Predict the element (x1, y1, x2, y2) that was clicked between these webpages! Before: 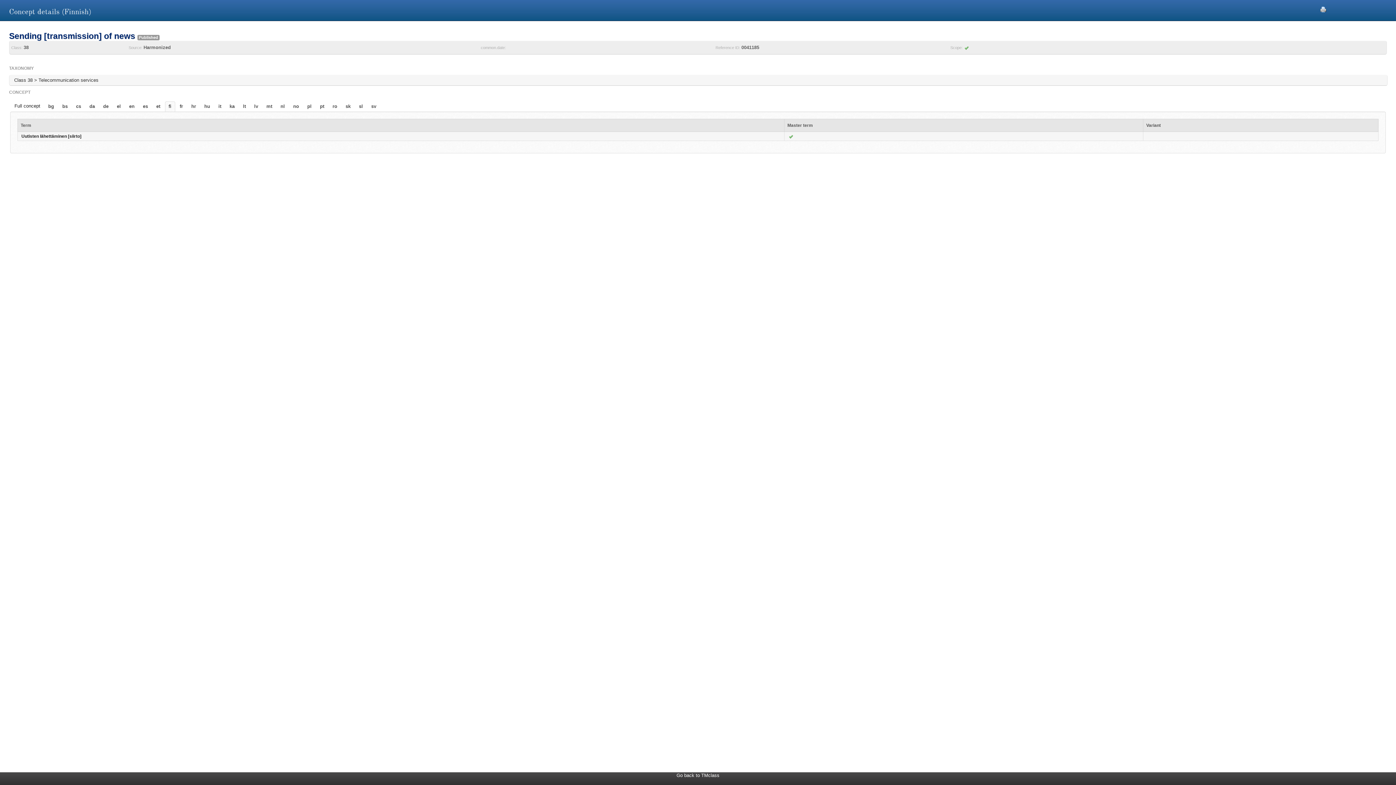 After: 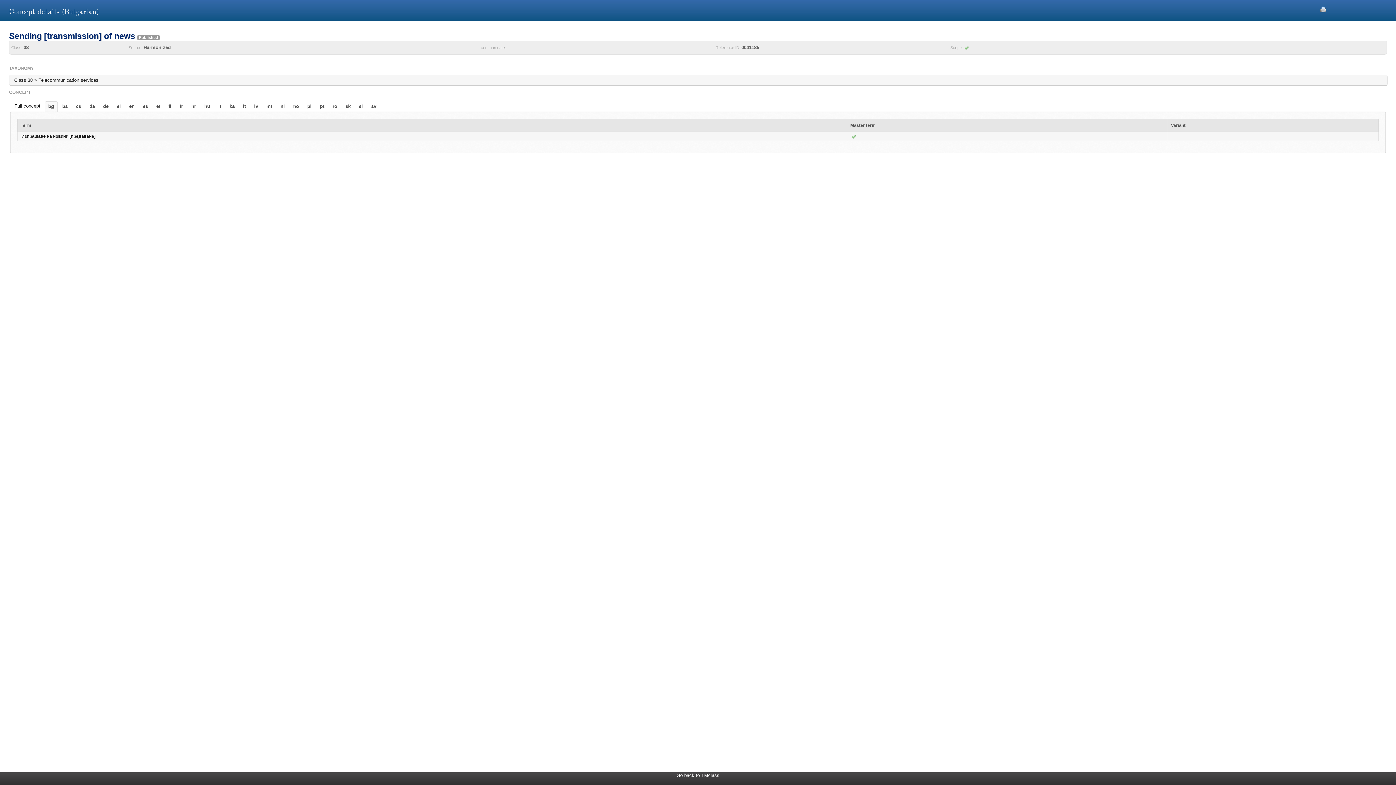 Action: label: bg bbox: (44, 101, 57, 111)